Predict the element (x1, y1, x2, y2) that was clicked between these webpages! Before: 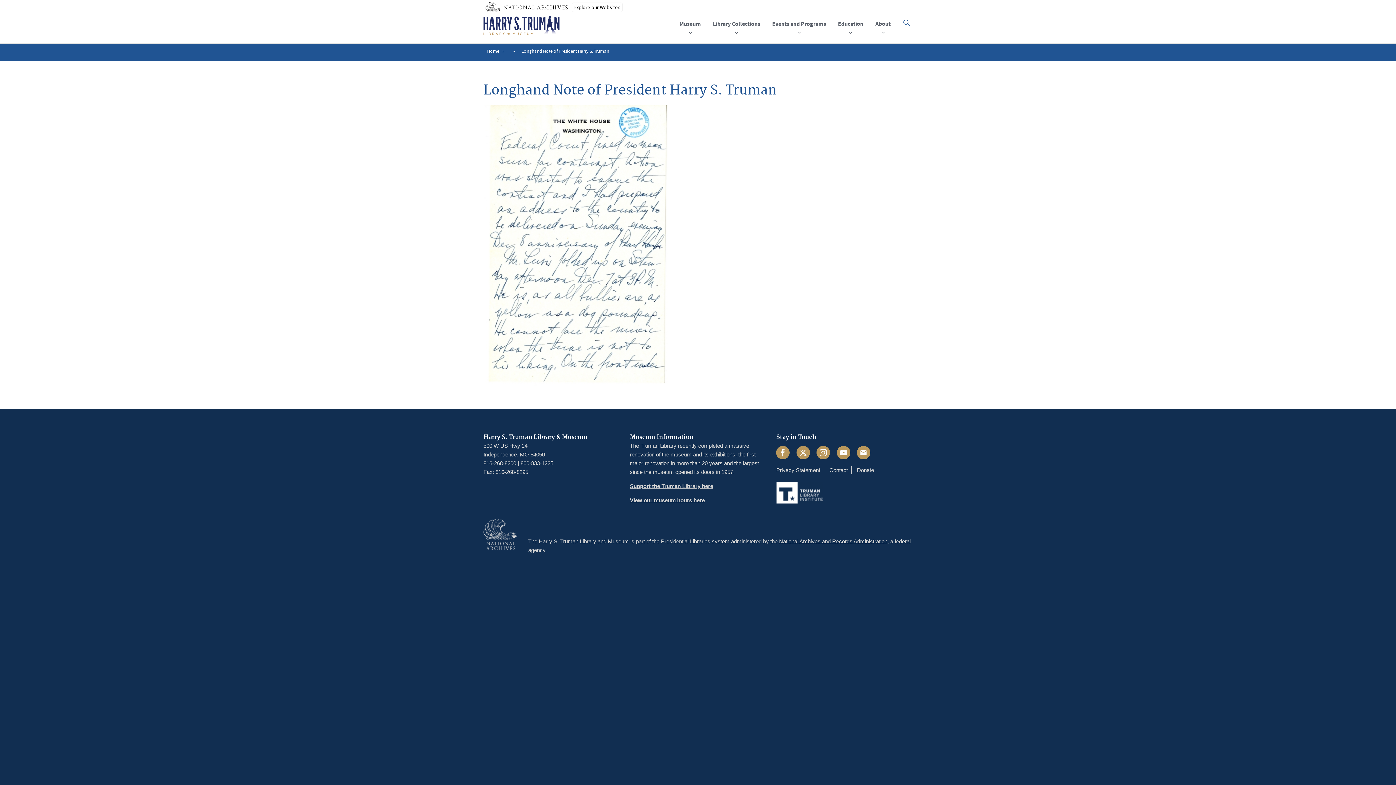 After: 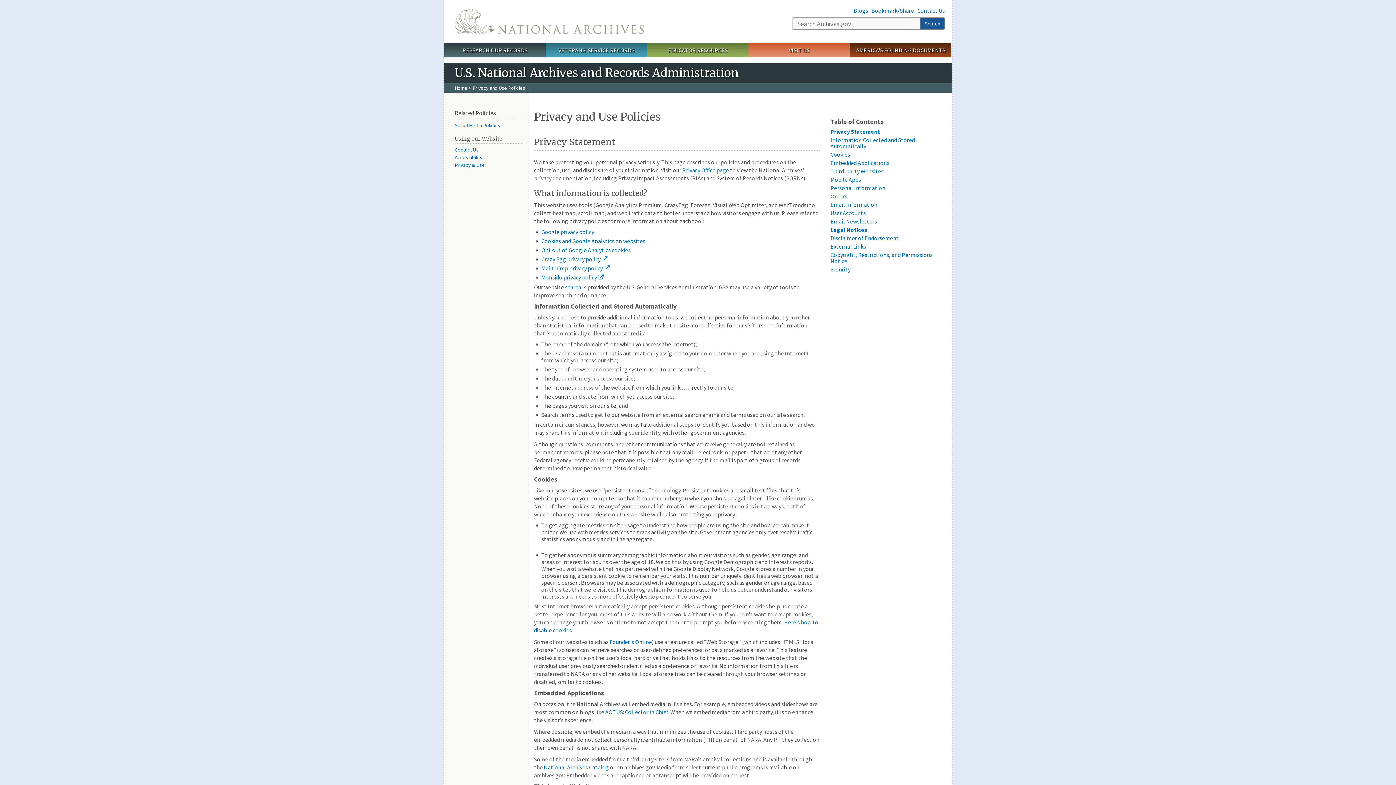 Action: label: Privacy Statement bbox: (776, 467, 820, 473)